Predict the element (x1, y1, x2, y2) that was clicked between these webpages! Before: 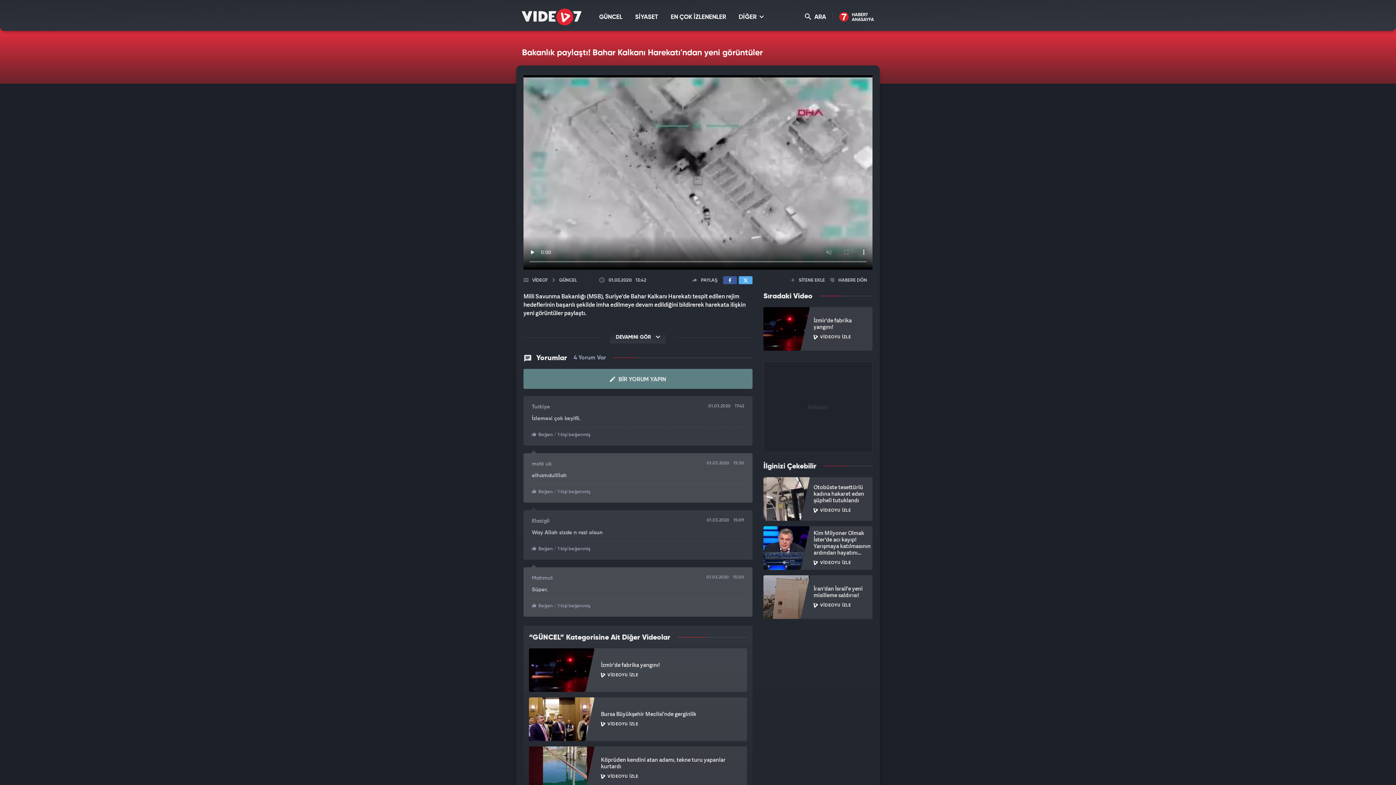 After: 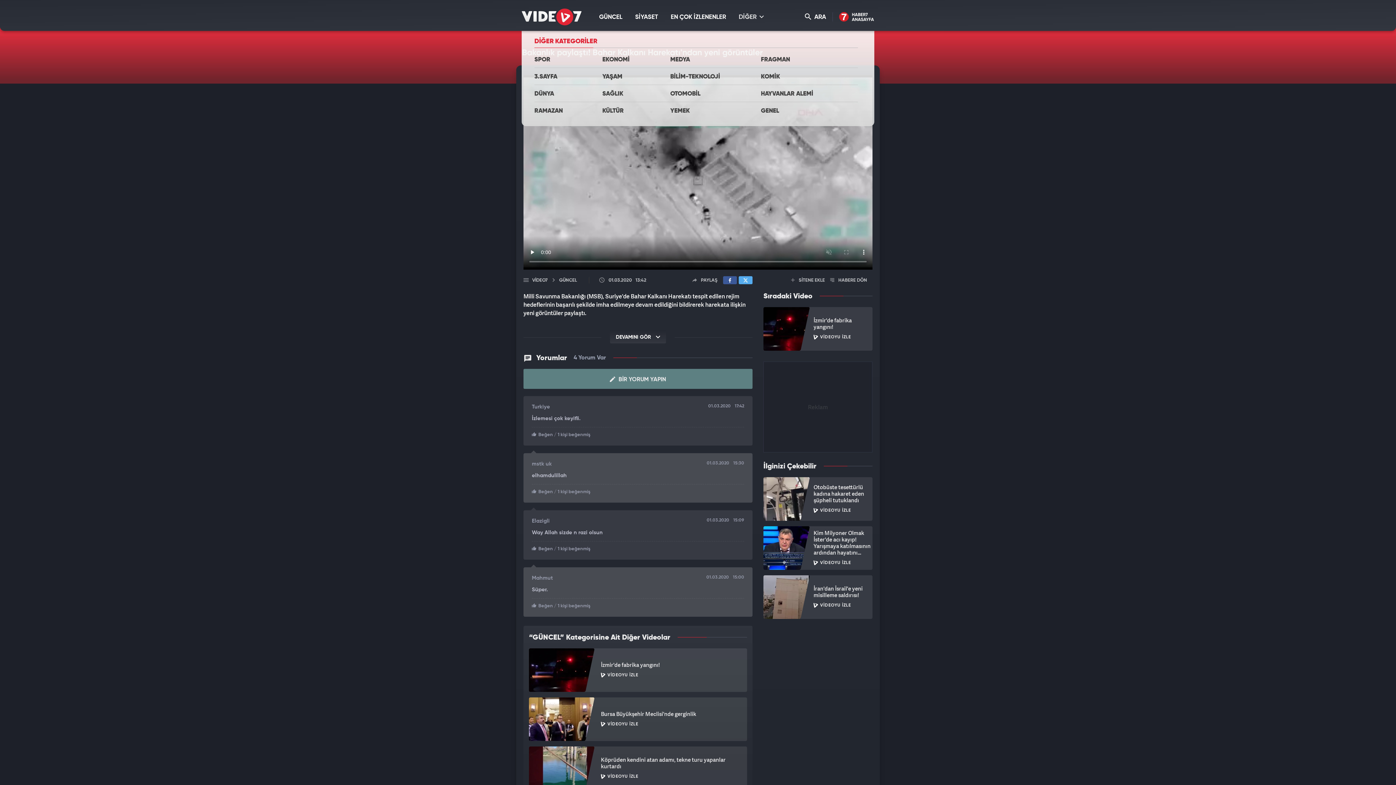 Action: label: DİĞER  bbox: (738, 12, 764, 30)